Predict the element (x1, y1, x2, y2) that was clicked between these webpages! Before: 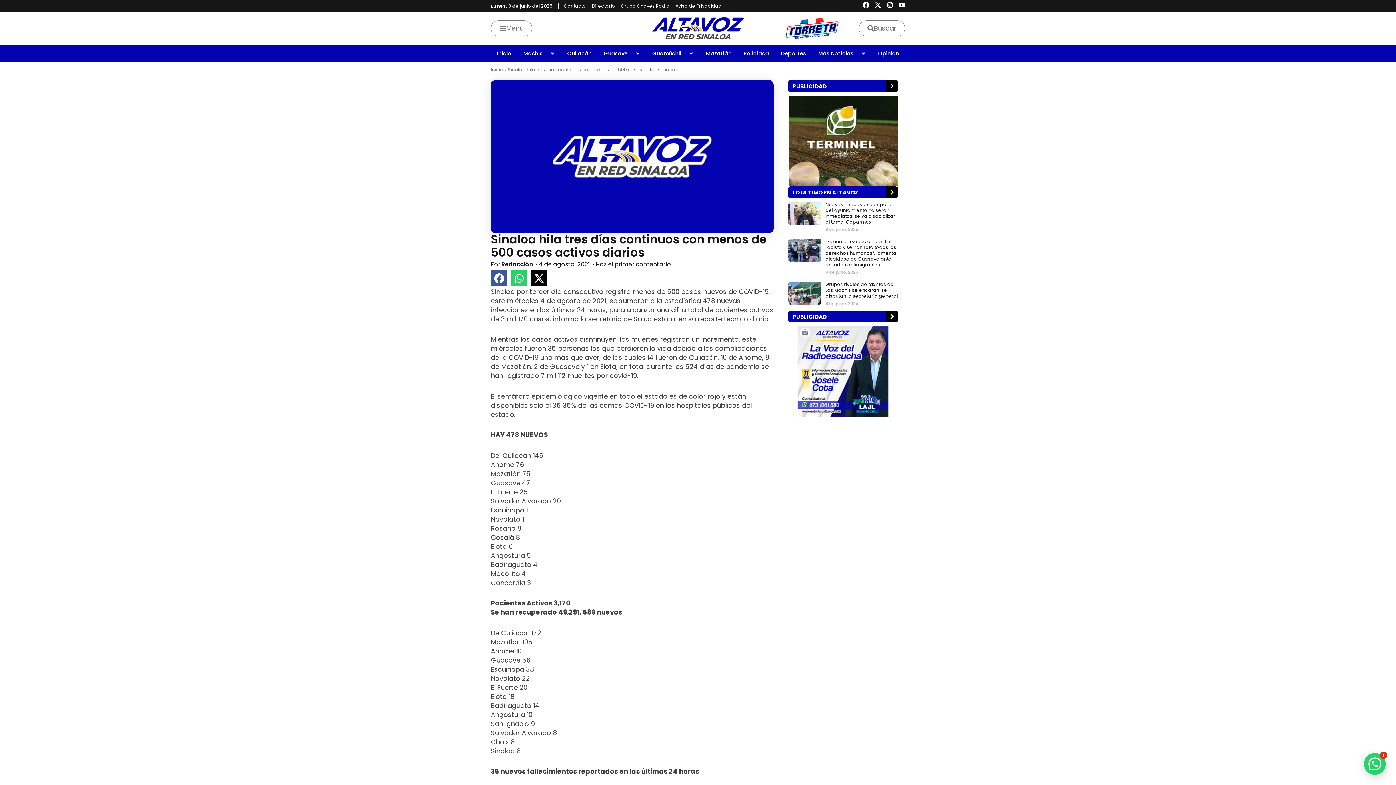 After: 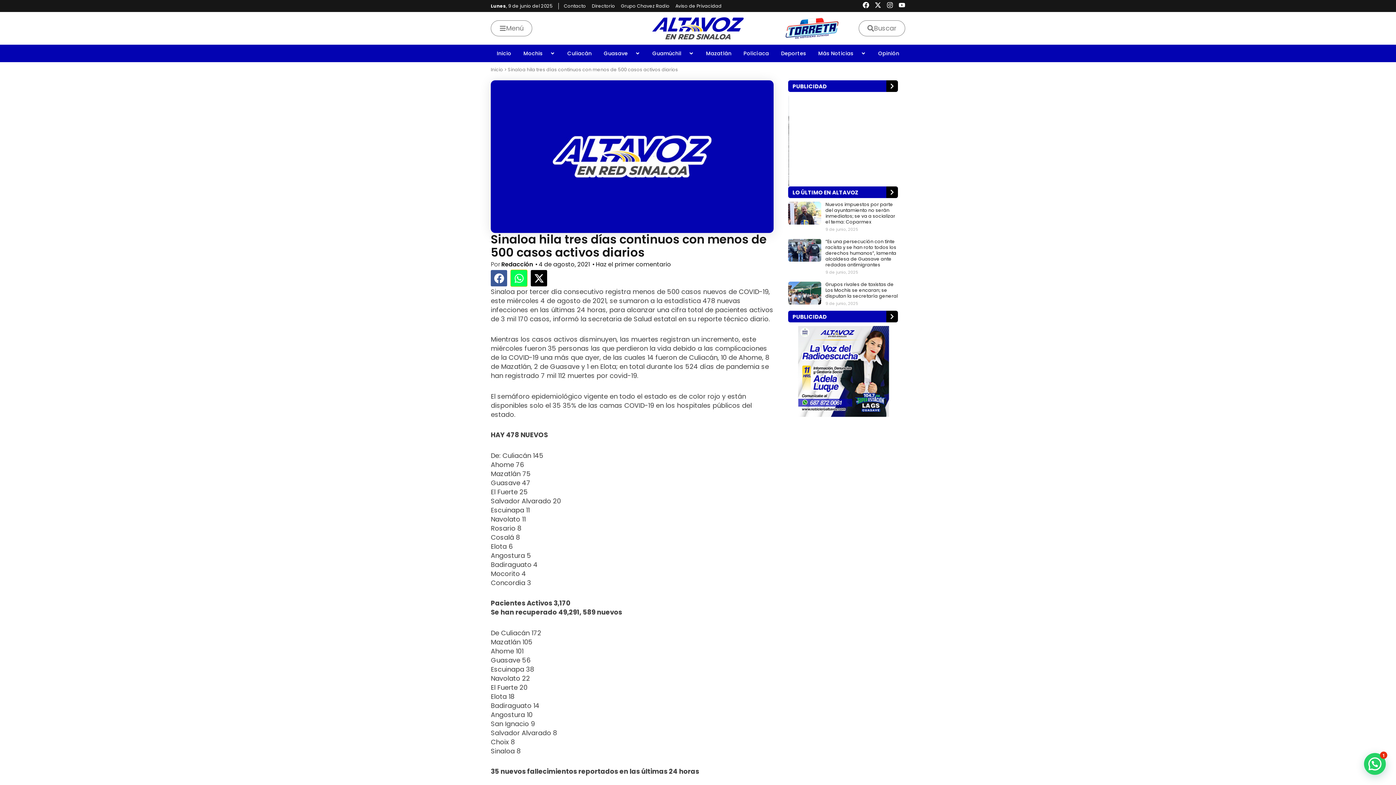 Action: bbox: (510, 270, 527, 286) label: Compartir en whatsapp